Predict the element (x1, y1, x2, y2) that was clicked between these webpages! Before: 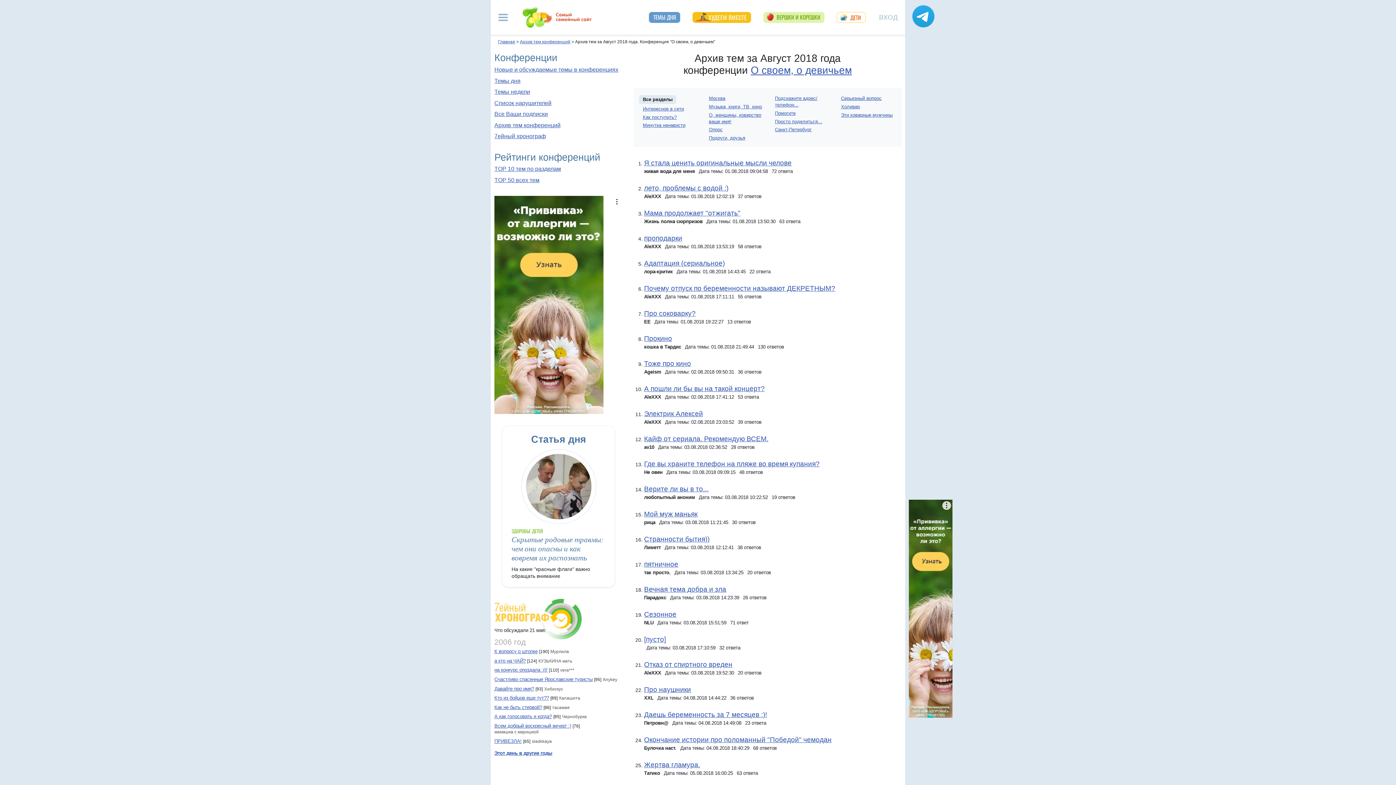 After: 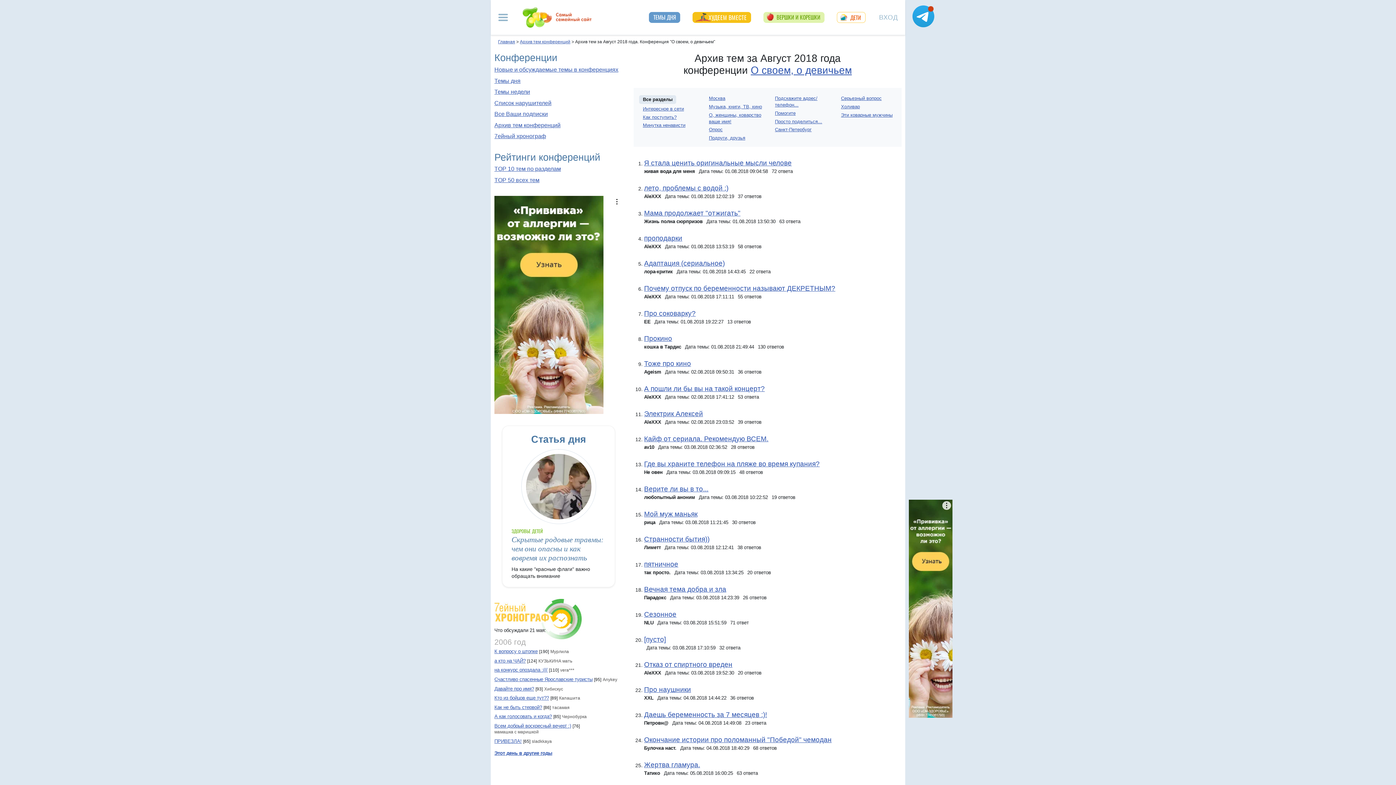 Action: label: Кайф от сериала. Рекомендую ВСЕМ. bbox: (644, 435, 768, 442)